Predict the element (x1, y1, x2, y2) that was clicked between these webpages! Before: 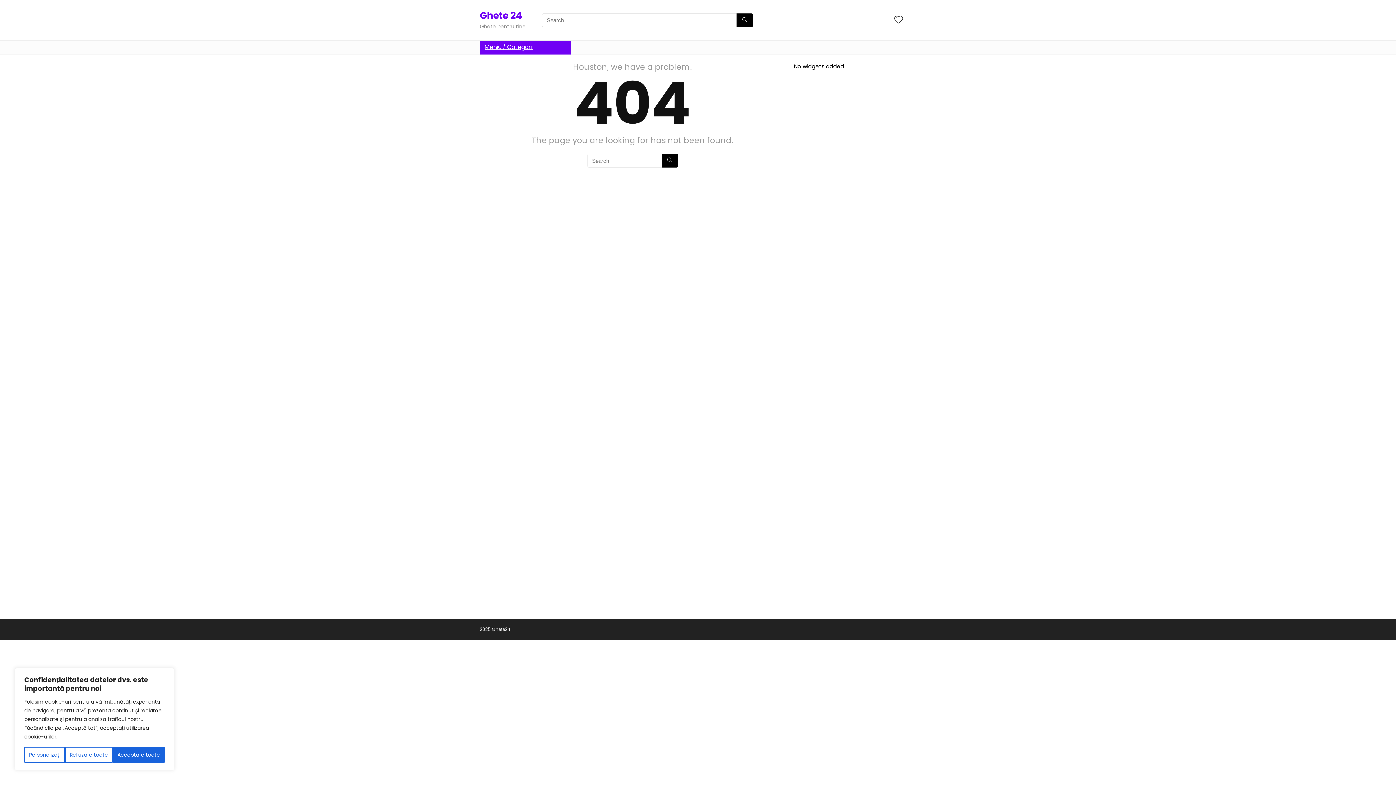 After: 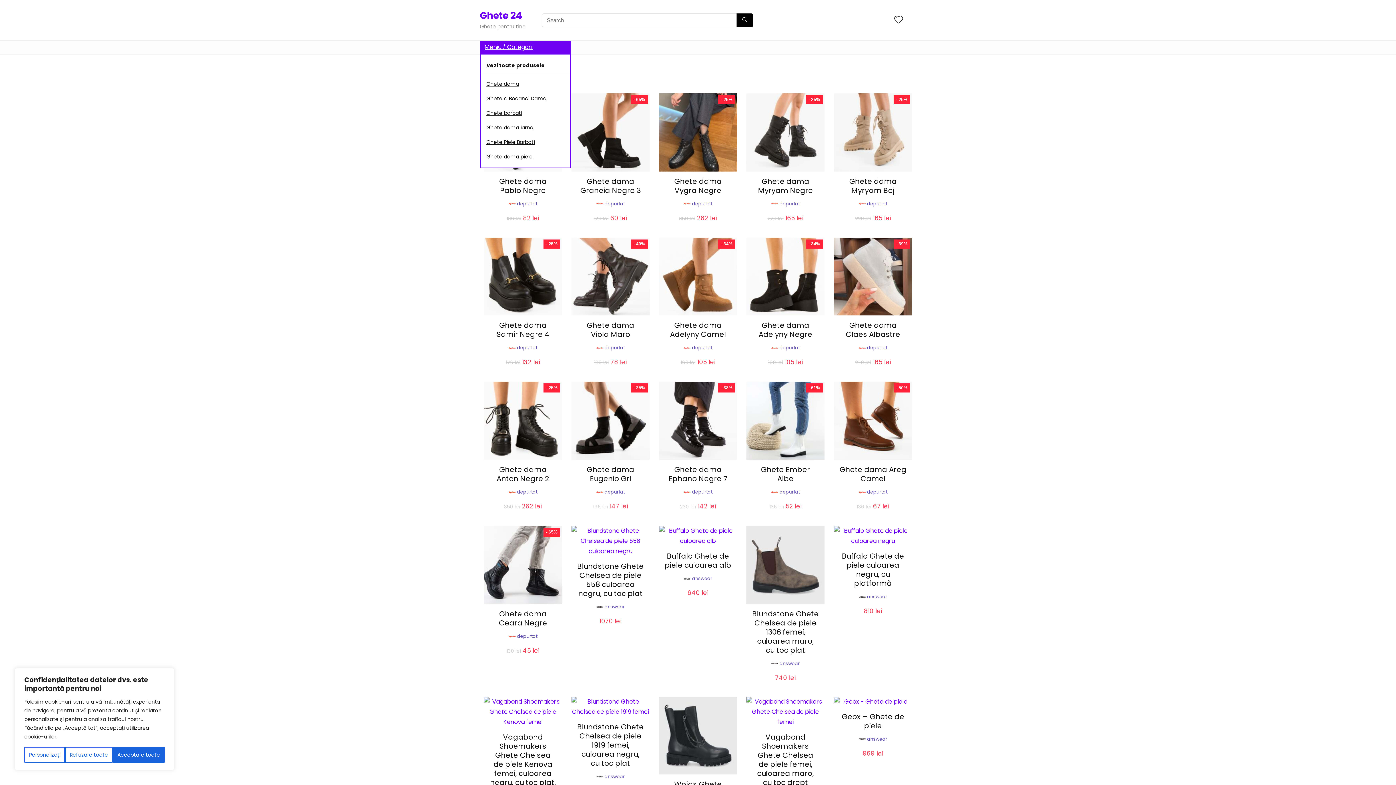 Action: label: Ghete 24 bbox: (480, 9, 521, 22)